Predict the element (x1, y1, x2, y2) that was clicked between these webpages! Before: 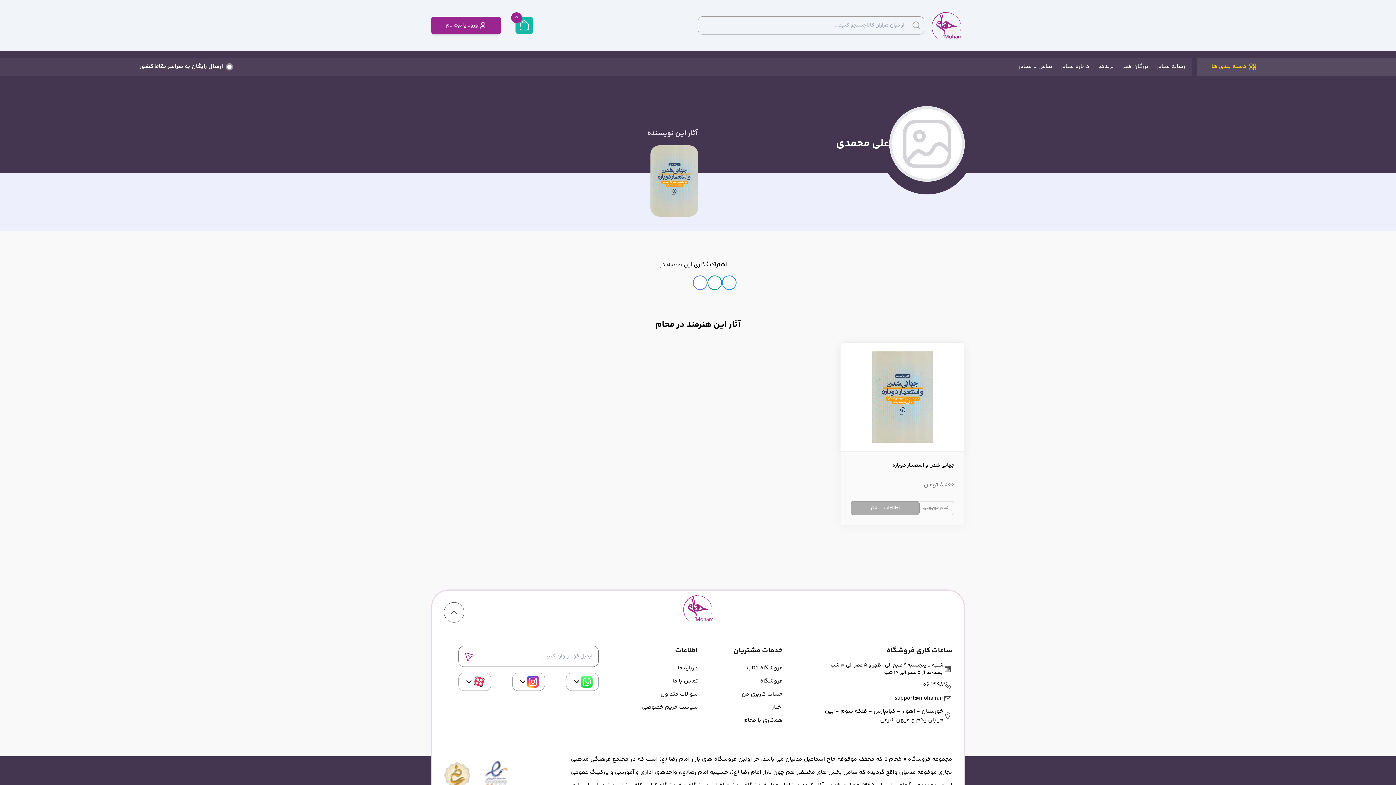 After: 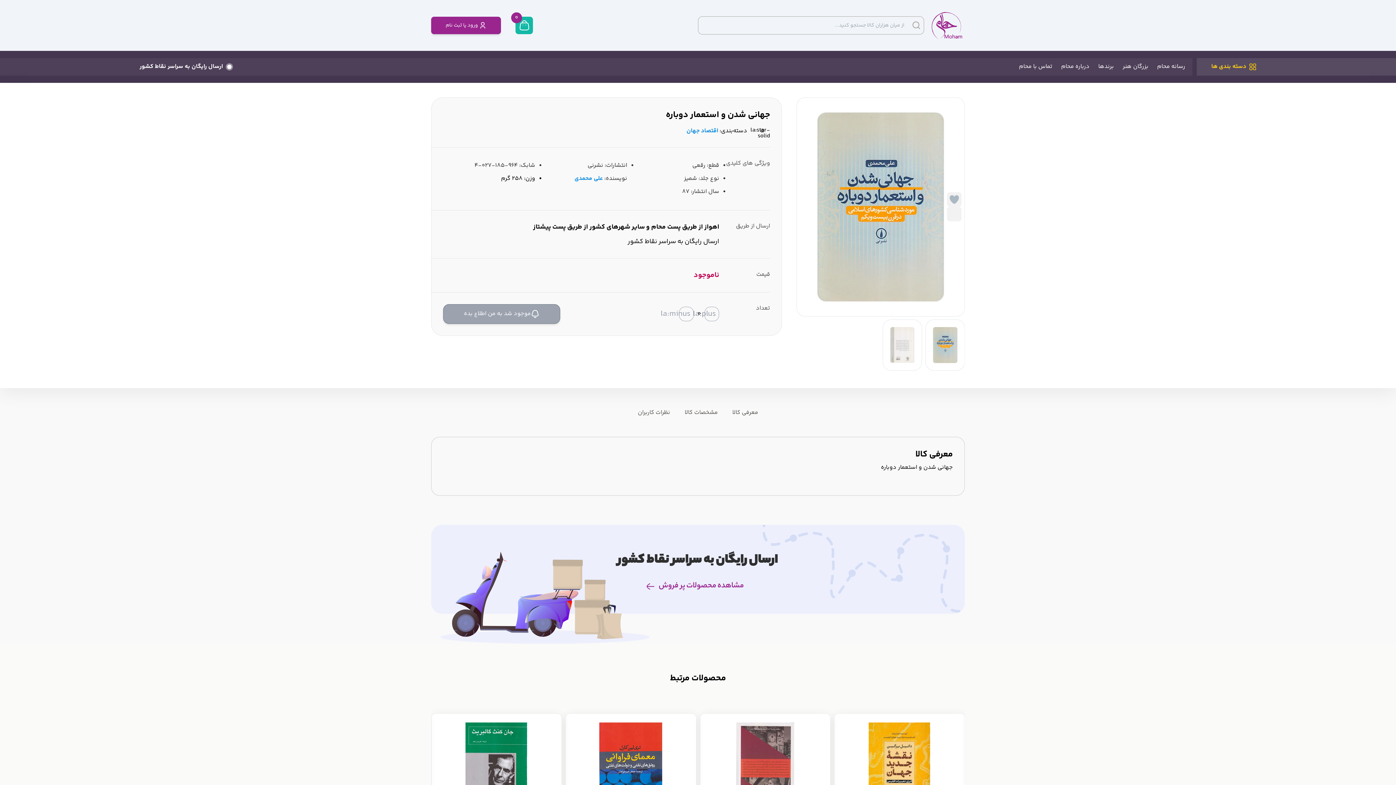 Action: bbox: (496, 145, 698, 446)